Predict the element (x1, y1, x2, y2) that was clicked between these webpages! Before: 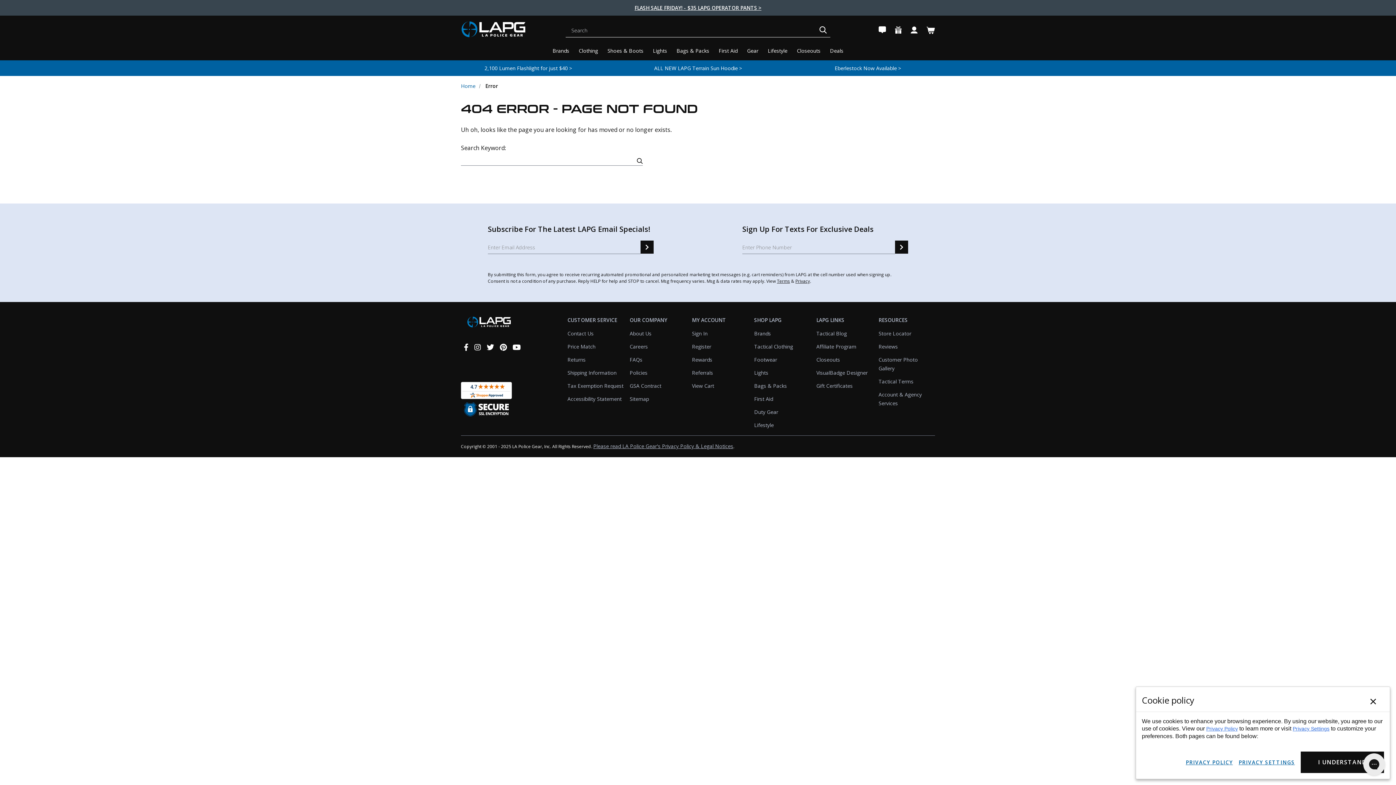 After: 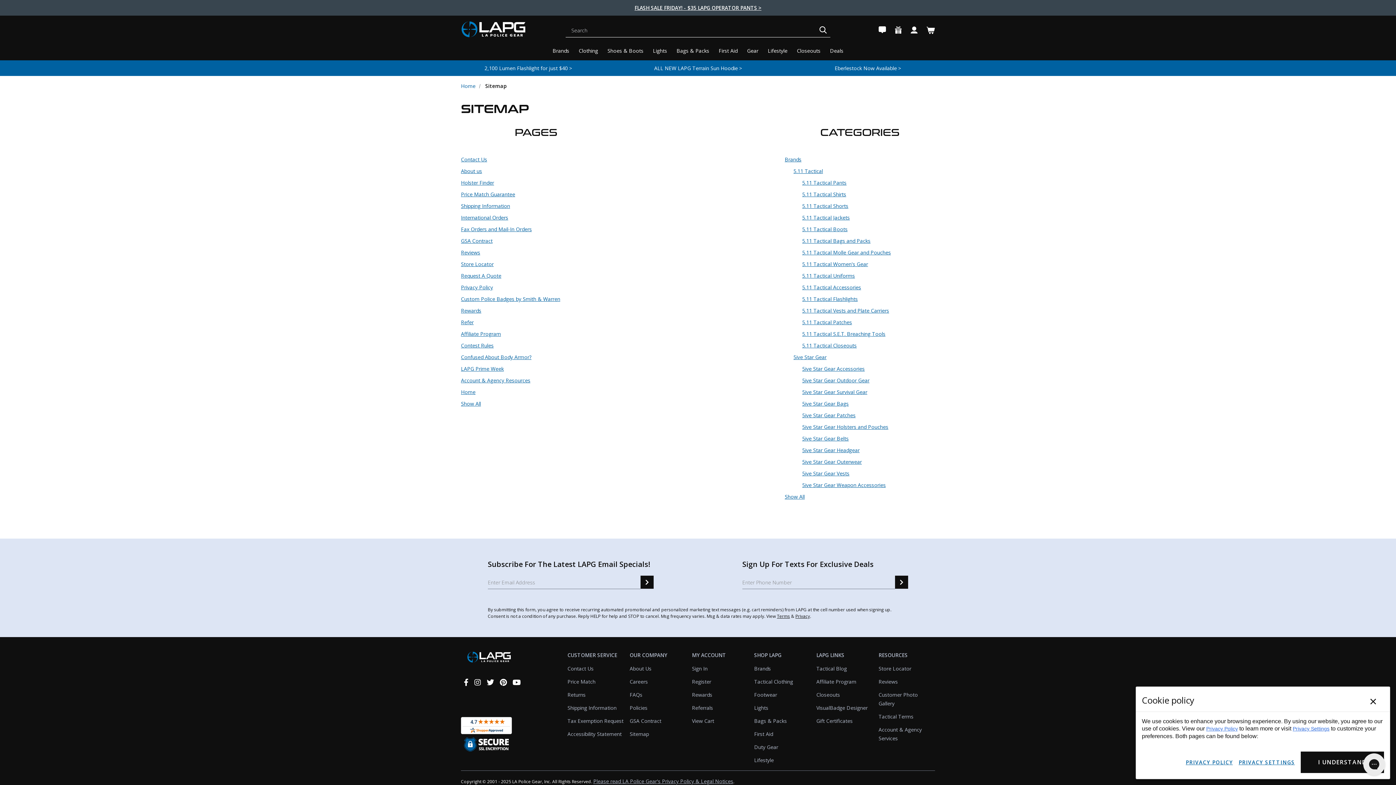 Action: bbox: (629, 395, 649, 402) label: Sitemap